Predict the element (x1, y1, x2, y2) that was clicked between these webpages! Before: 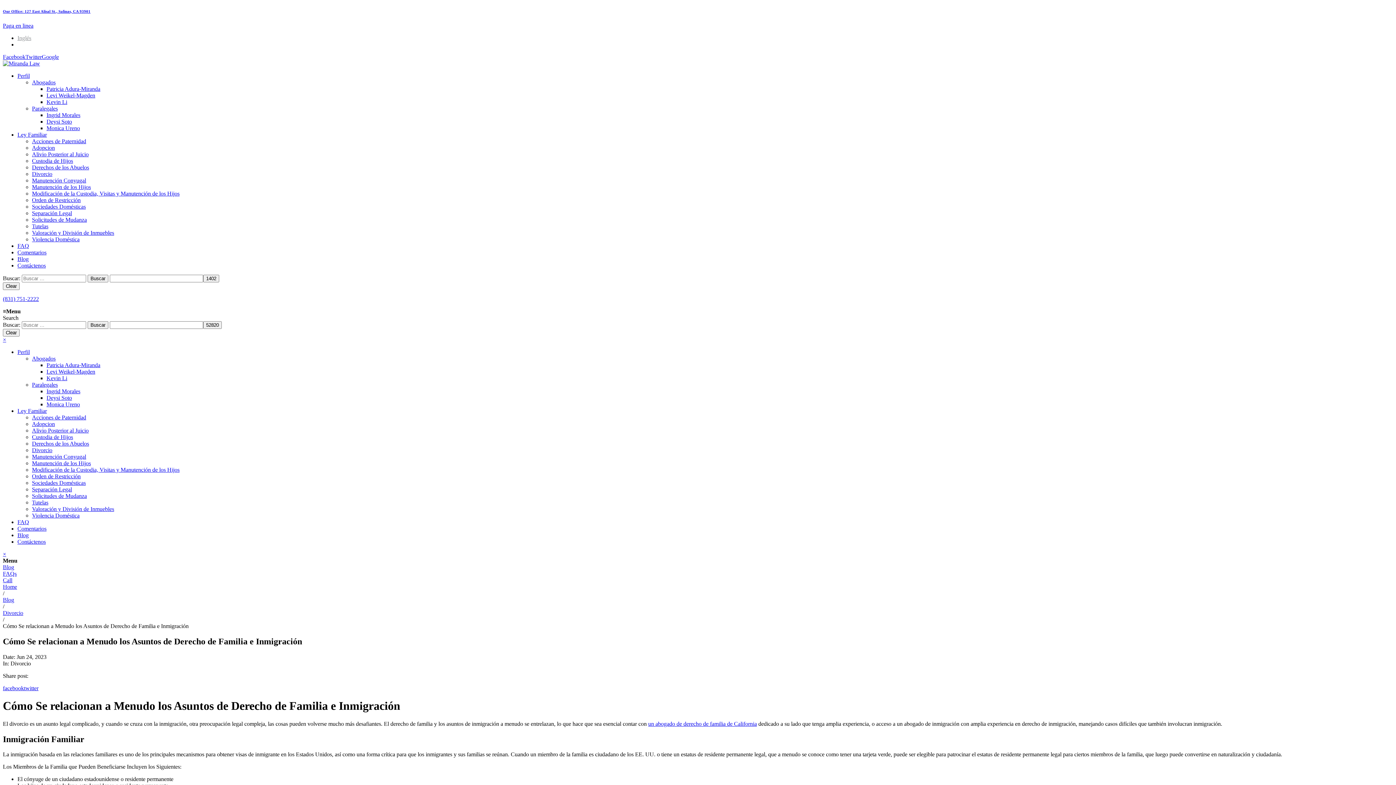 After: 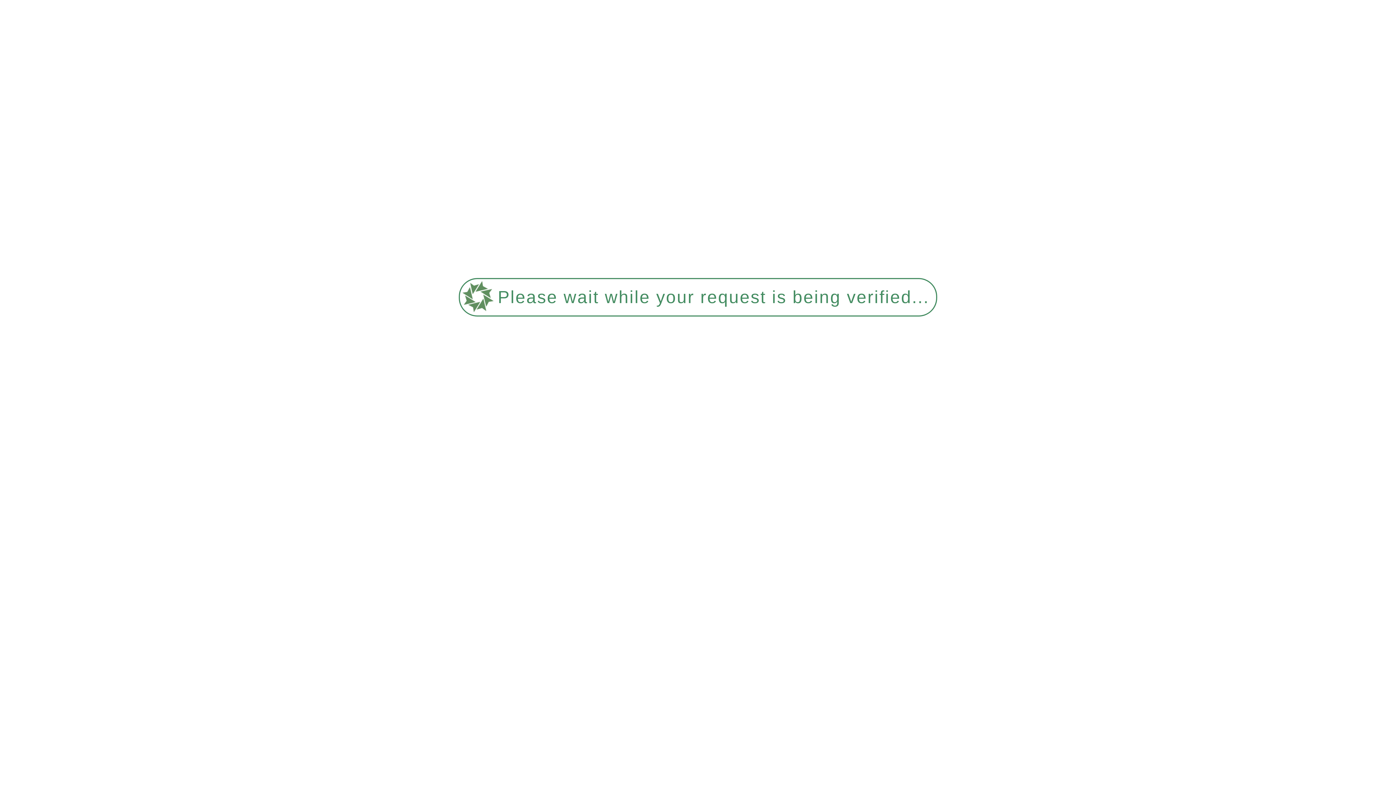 Action: bbox: (32, 479, 85, 486) label: Sociedades Domésticas